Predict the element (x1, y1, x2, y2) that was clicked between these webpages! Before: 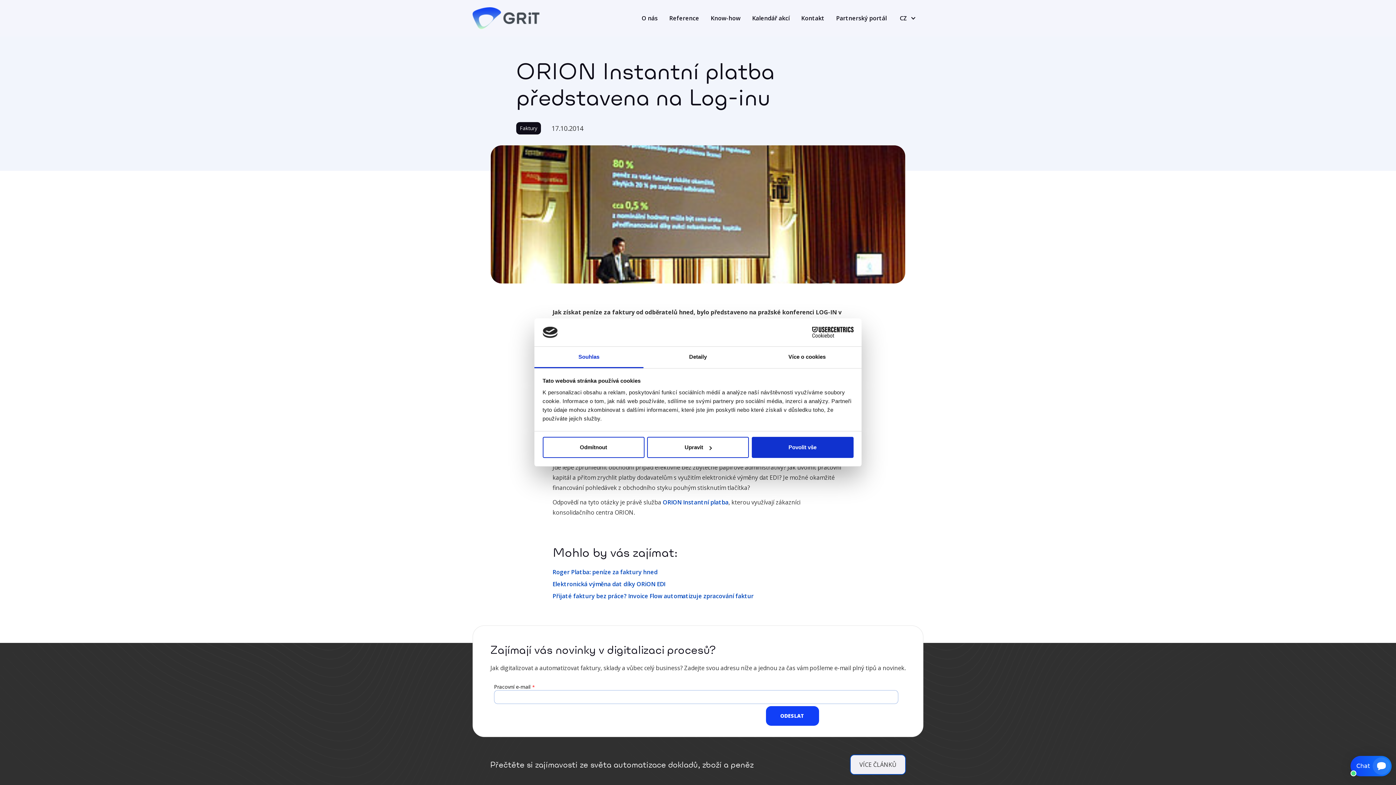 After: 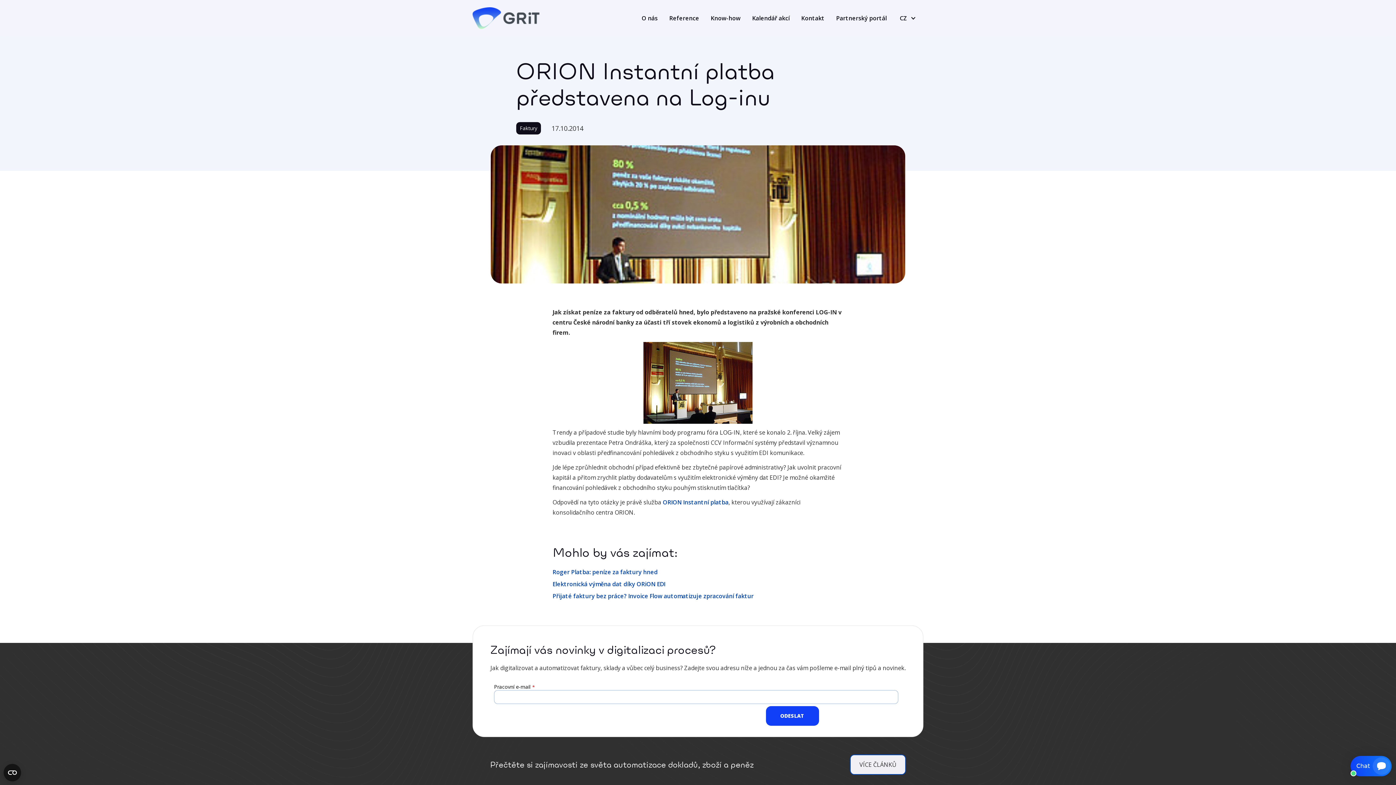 Action: label: Povolit vše bbox: (751, 437, 853, 458)